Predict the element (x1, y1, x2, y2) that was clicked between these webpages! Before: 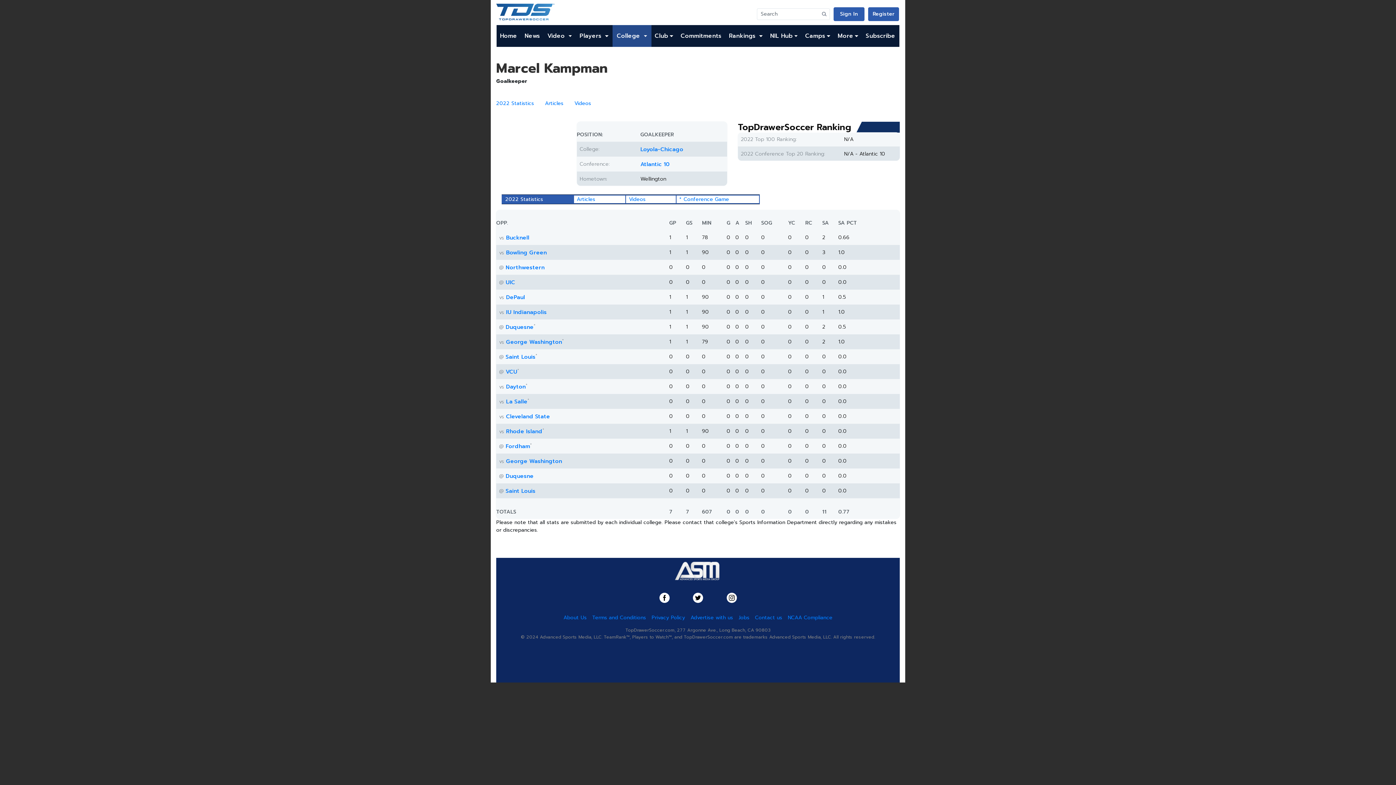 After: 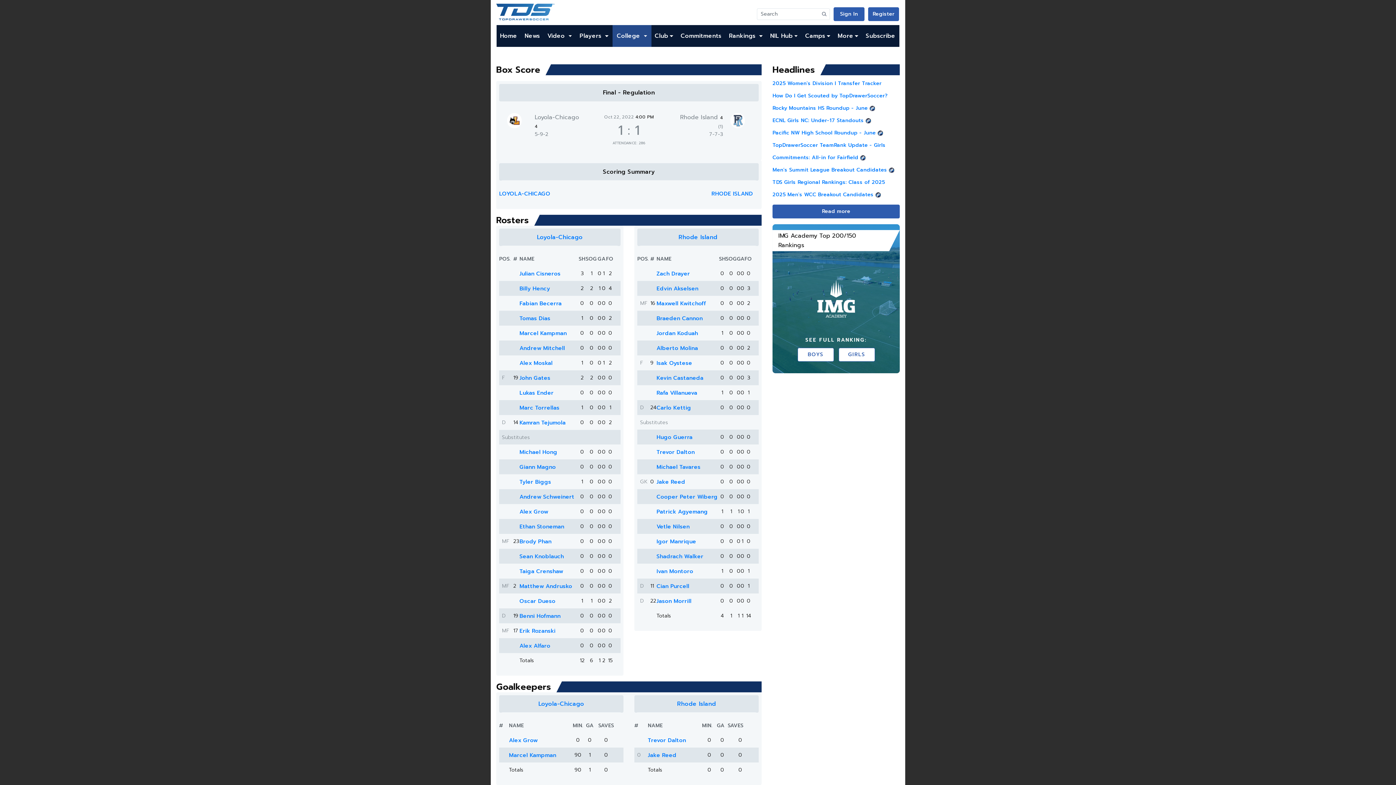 Action: label: Rhode Island bbox: (506, 427, 542, 435)